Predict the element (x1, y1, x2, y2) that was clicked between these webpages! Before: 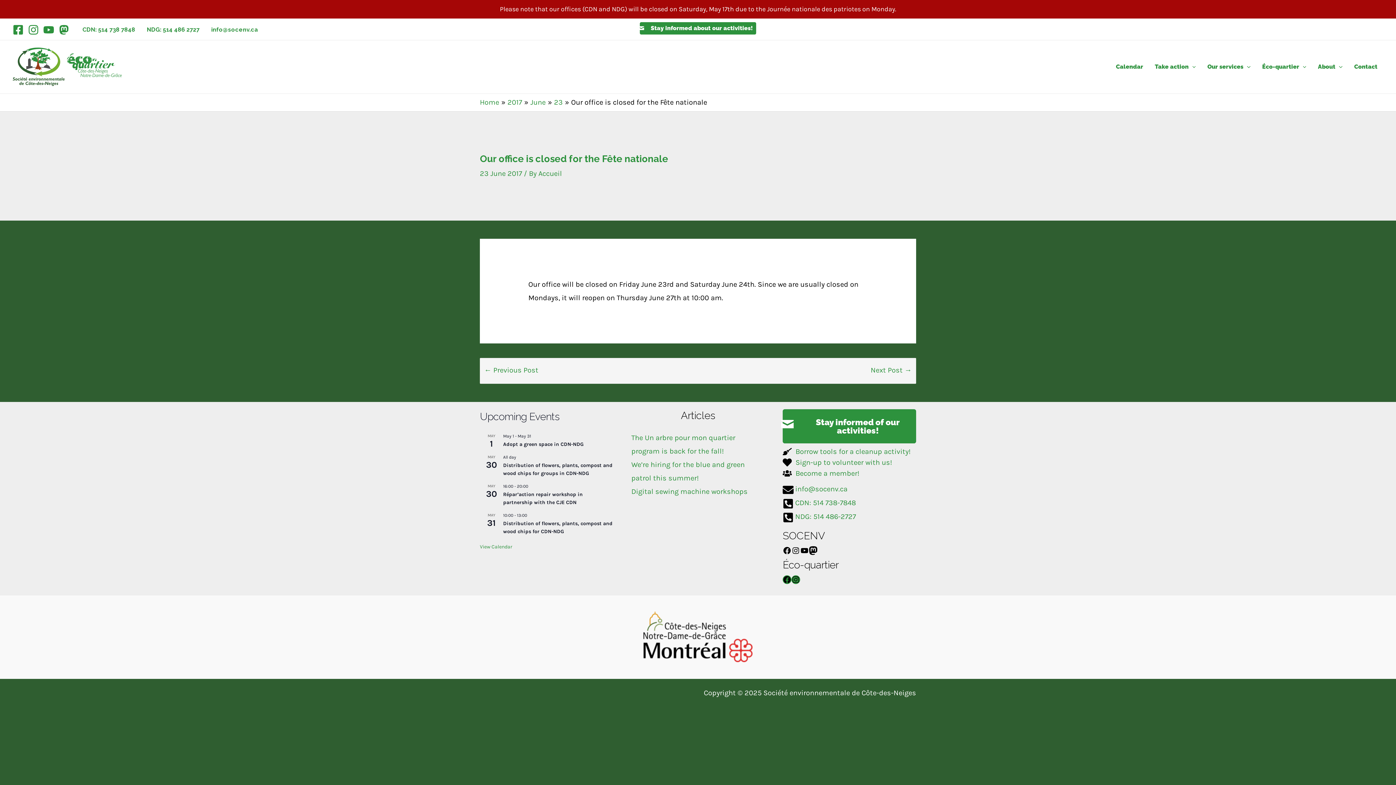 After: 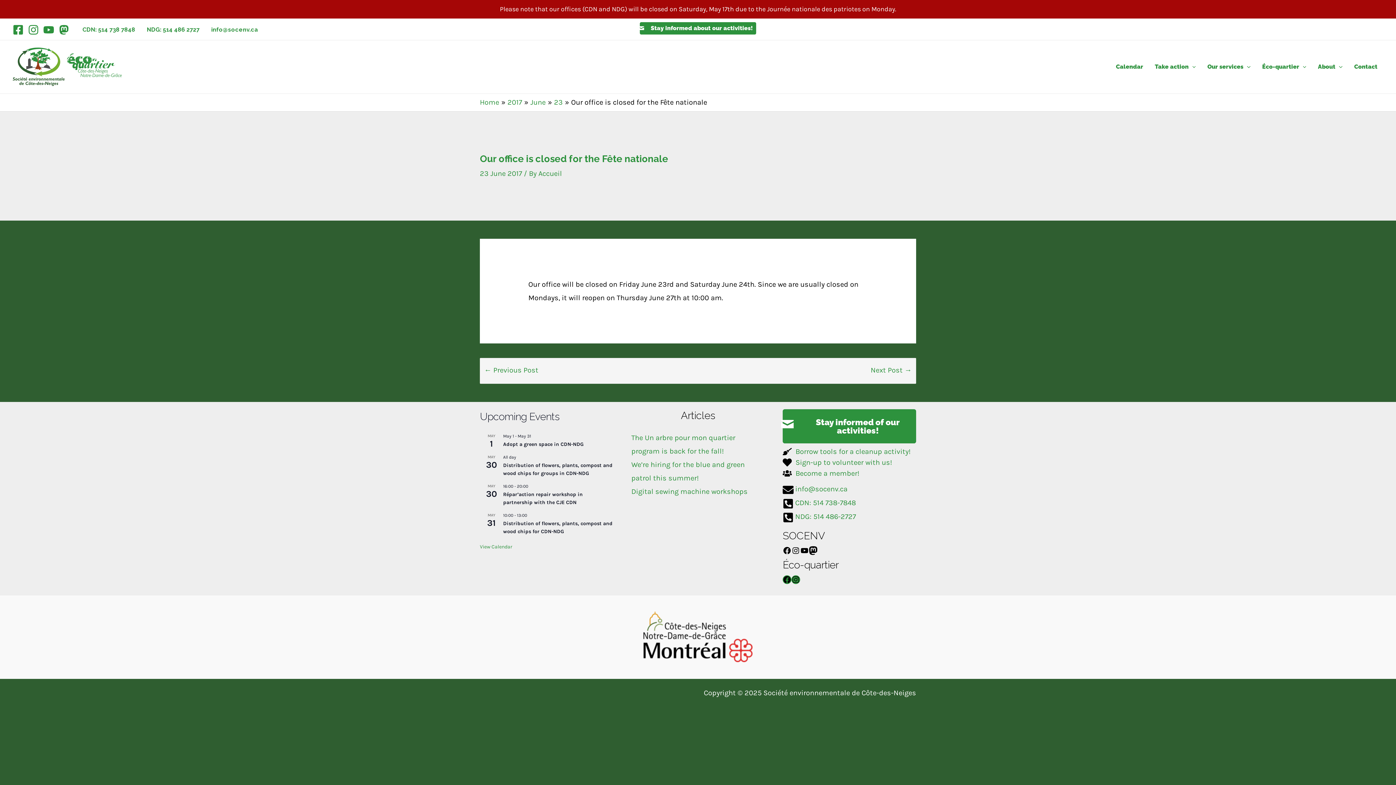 Action: bbox: (783, 484, 916, 495) label: info@socenv.ca